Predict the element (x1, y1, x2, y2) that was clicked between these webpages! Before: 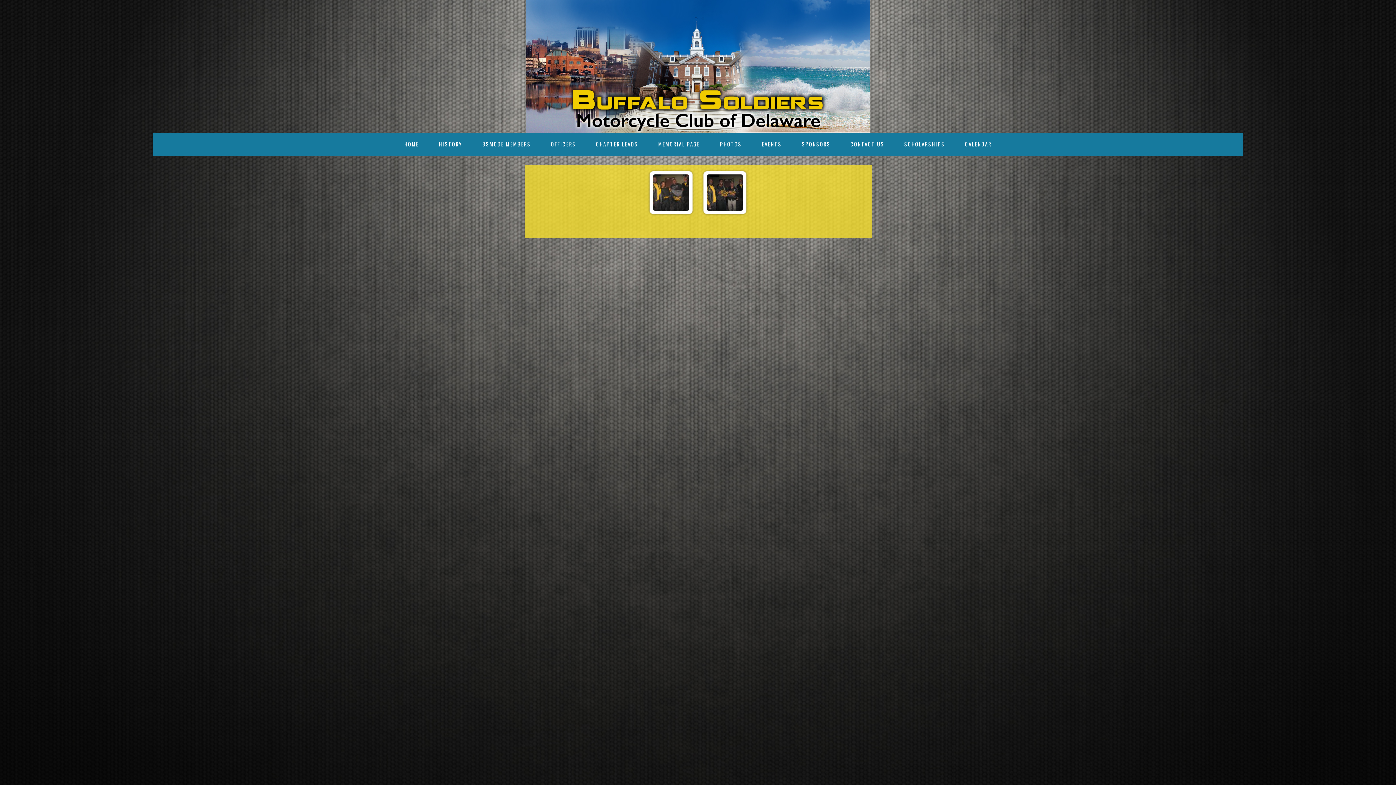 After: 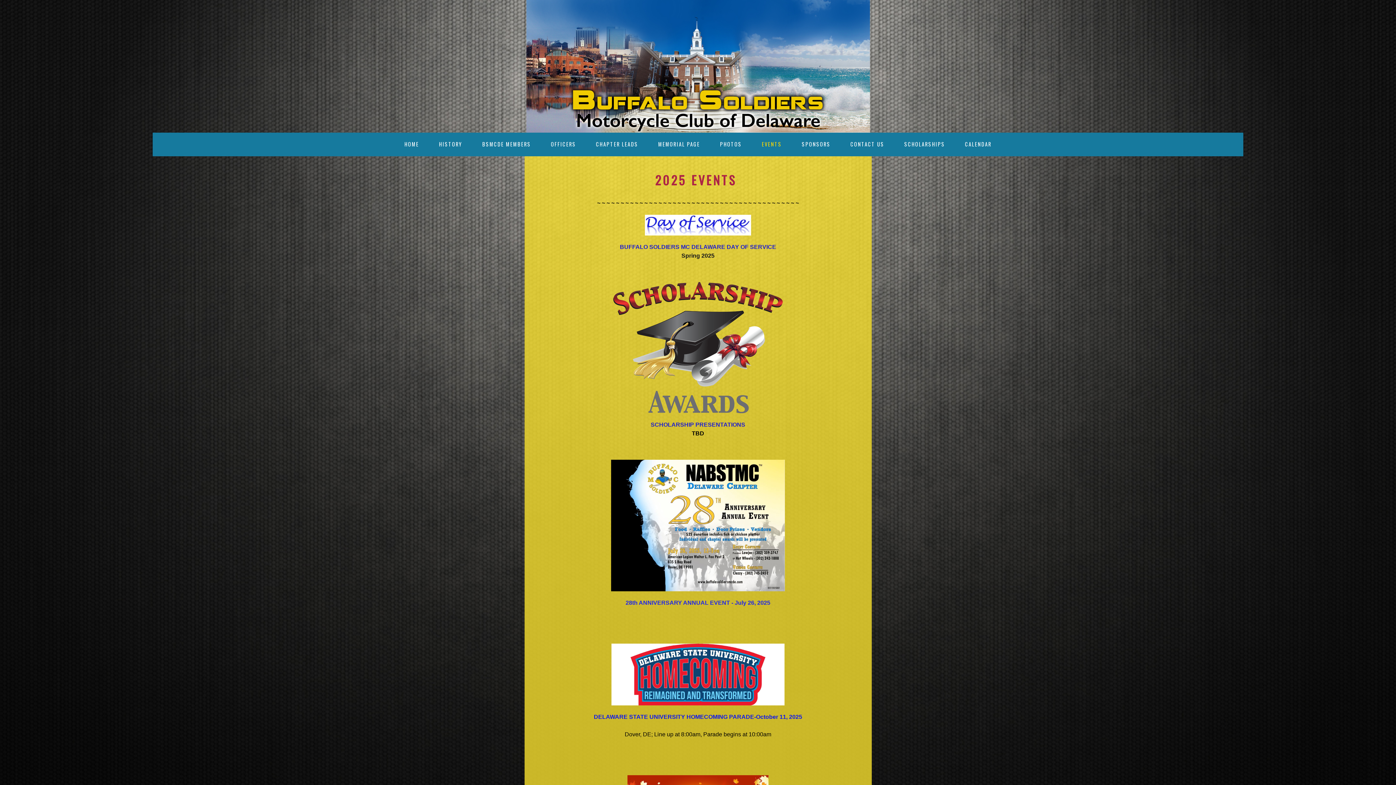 Action: bbox: (762, 140, 782, 147) label: EVENTS